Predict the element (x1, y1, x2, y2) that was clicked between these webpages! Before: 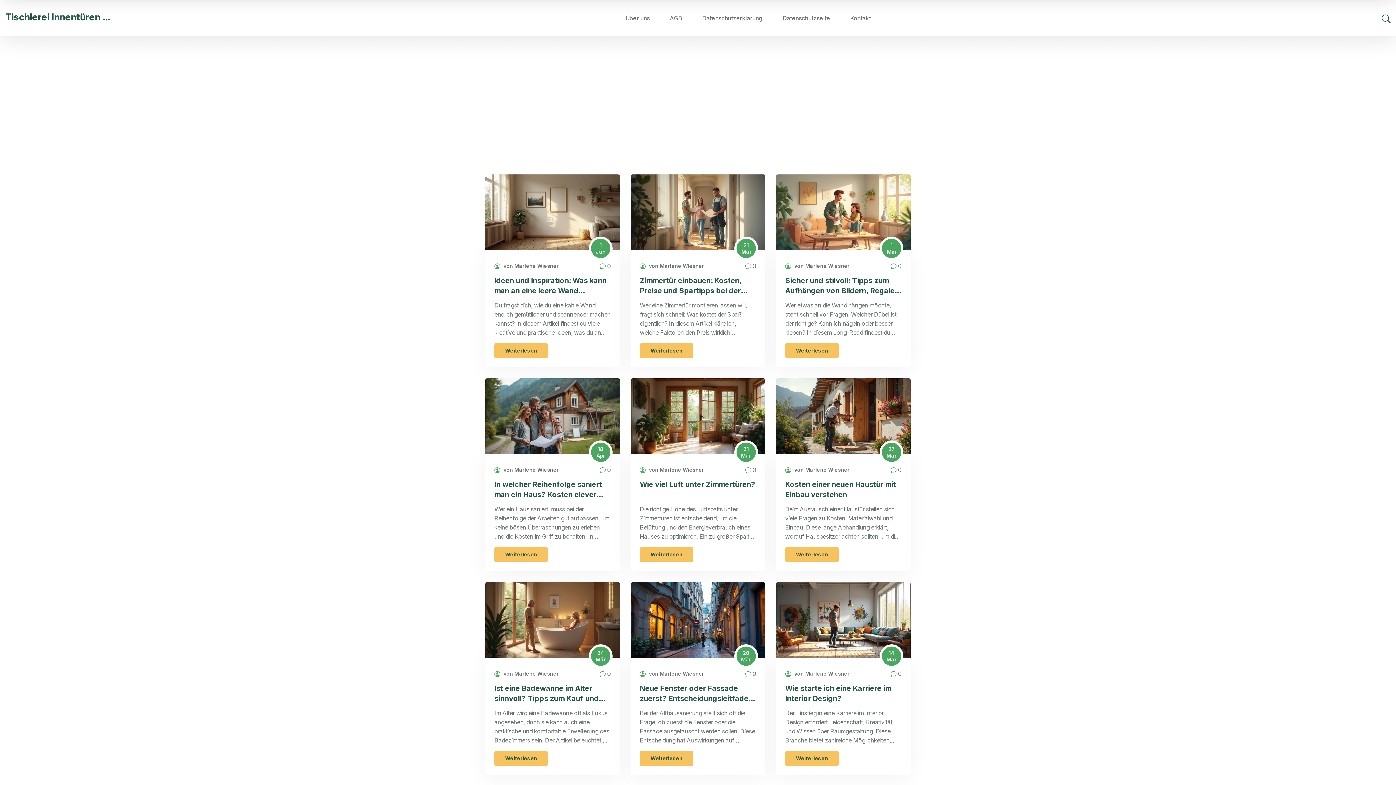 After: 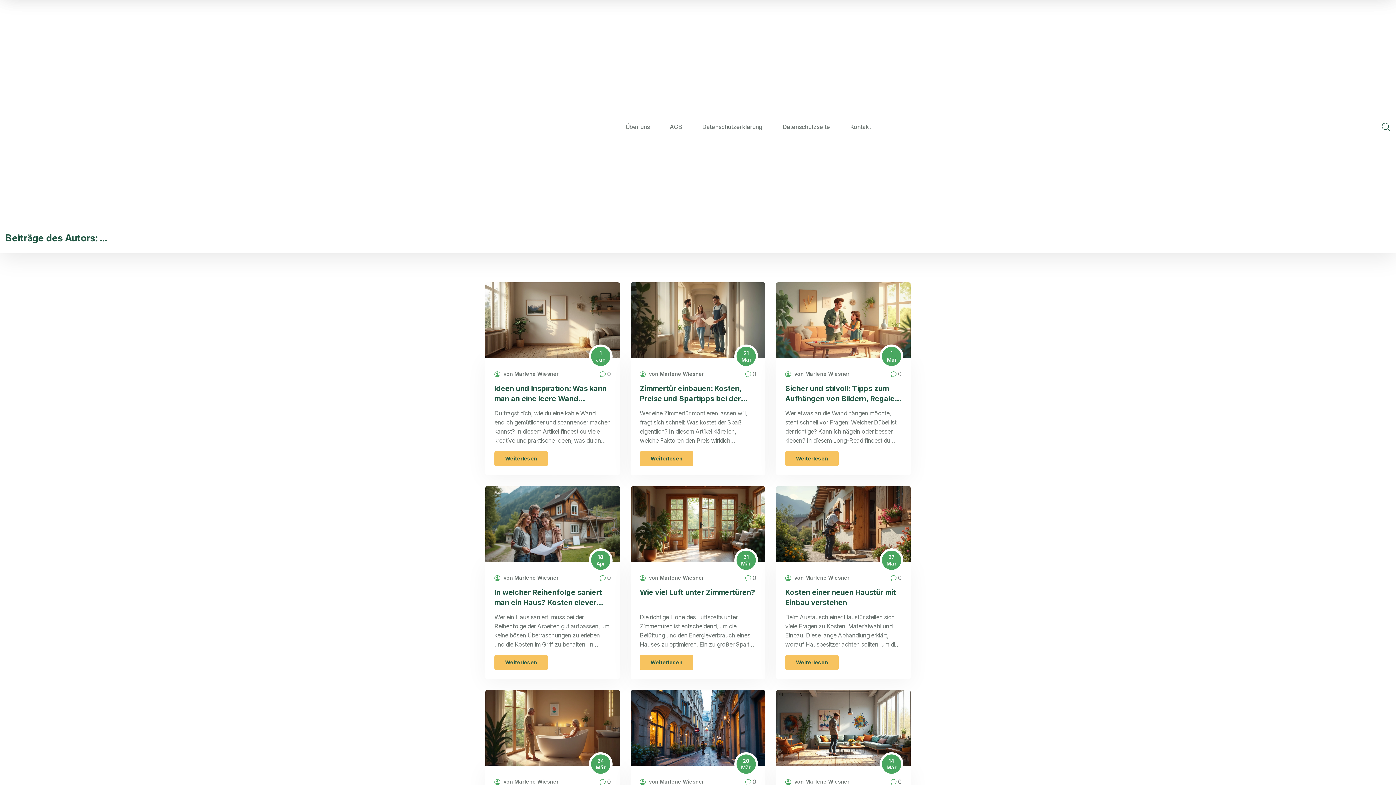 Action: bbox: (785, 465, 849, 475) label:  von Marlene Wiesner